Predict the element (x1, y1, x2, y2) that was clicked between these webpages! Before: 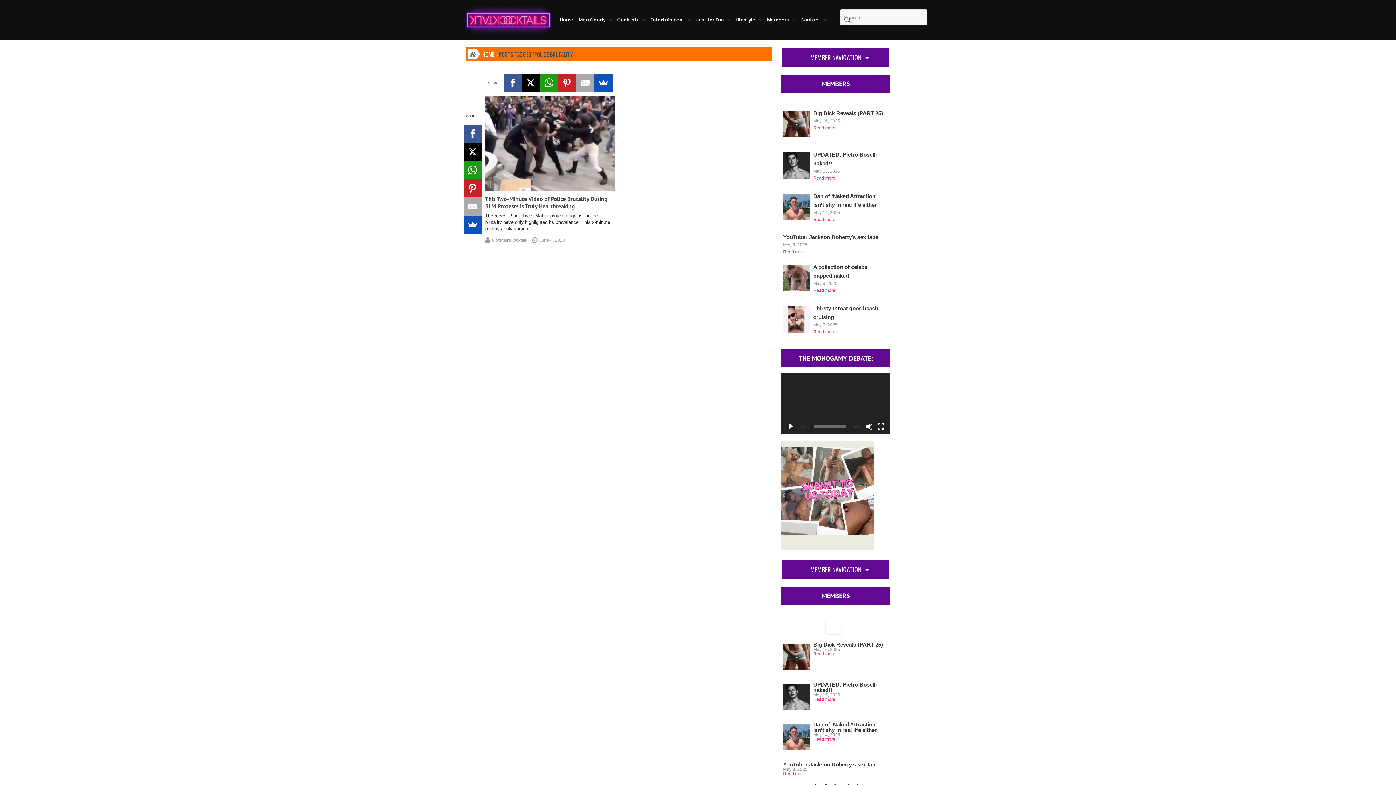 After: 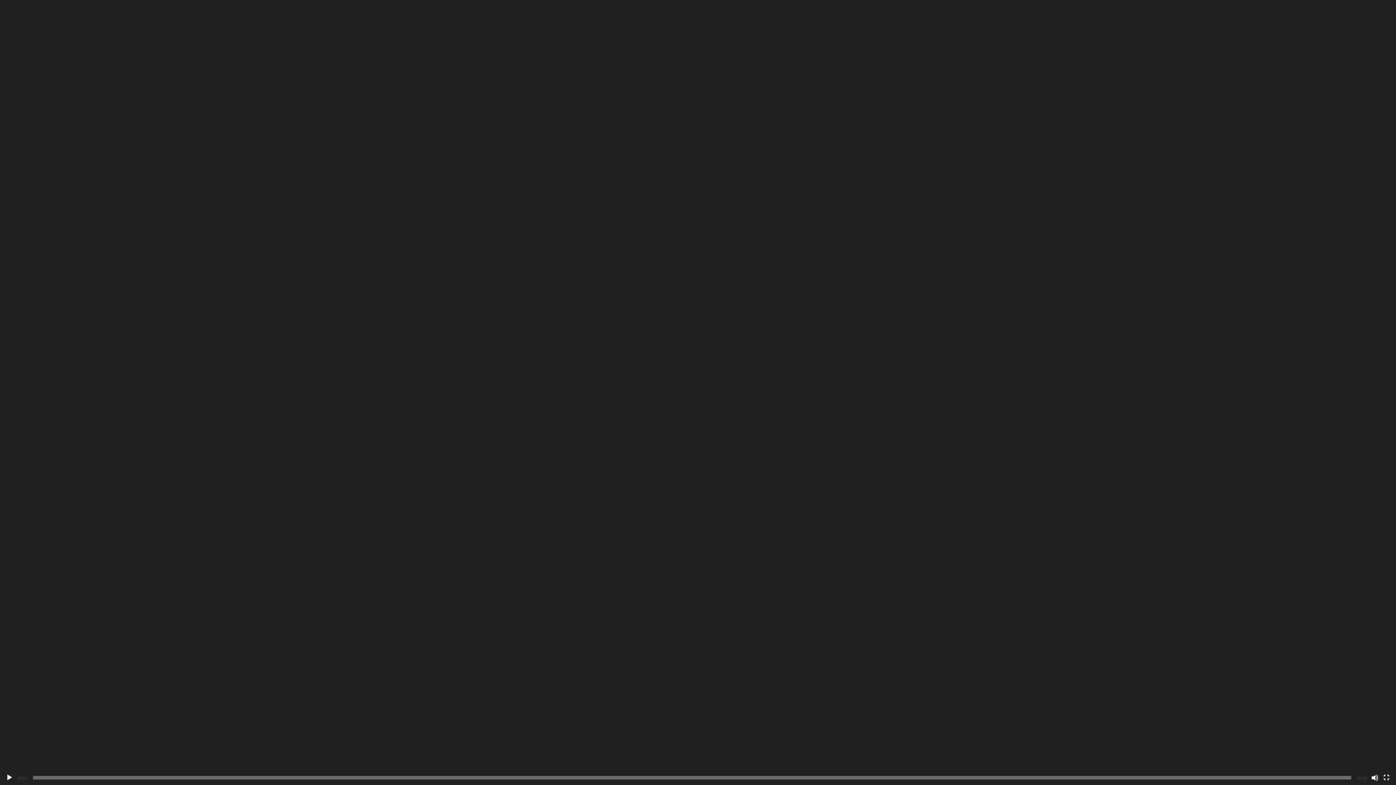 Action: label: Fullscreen bbox: (877, 423, 884, 430)